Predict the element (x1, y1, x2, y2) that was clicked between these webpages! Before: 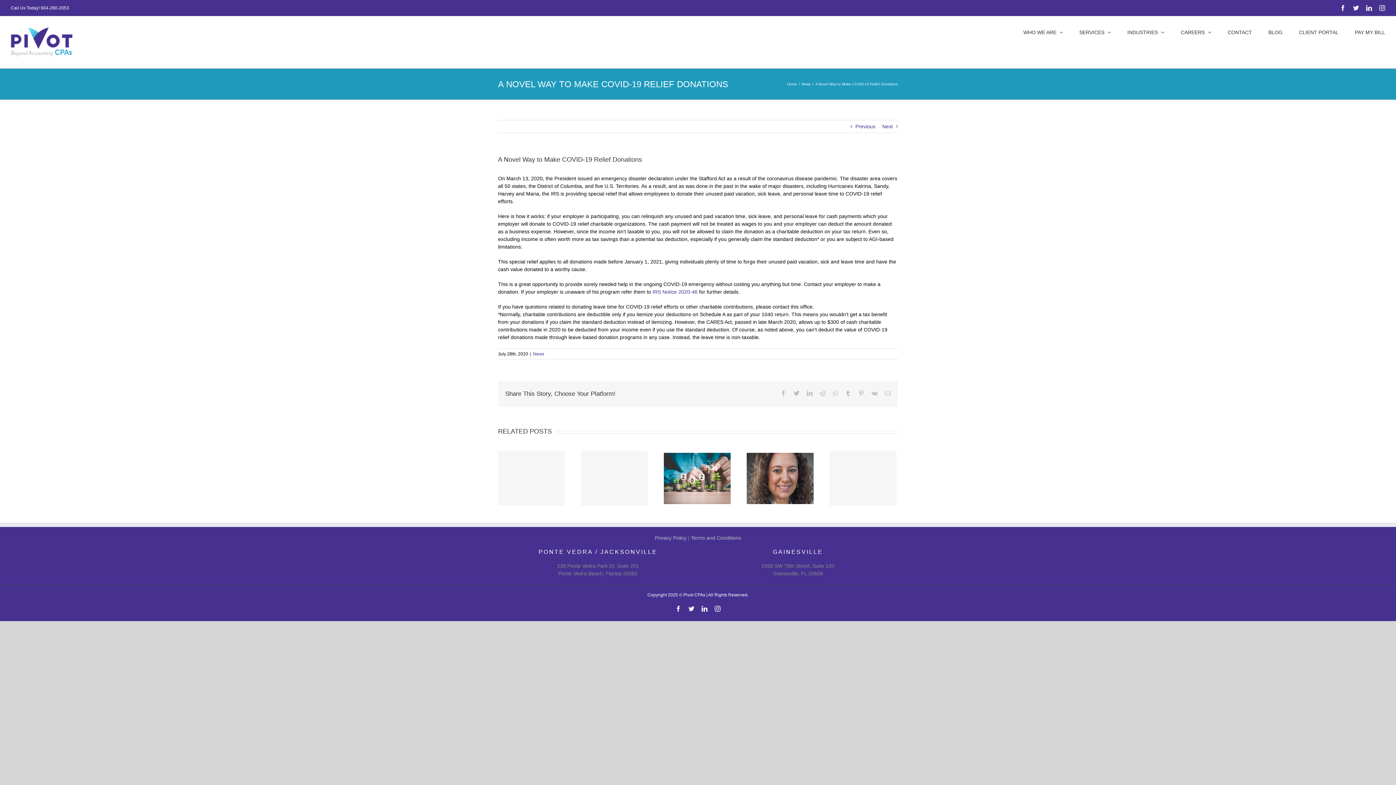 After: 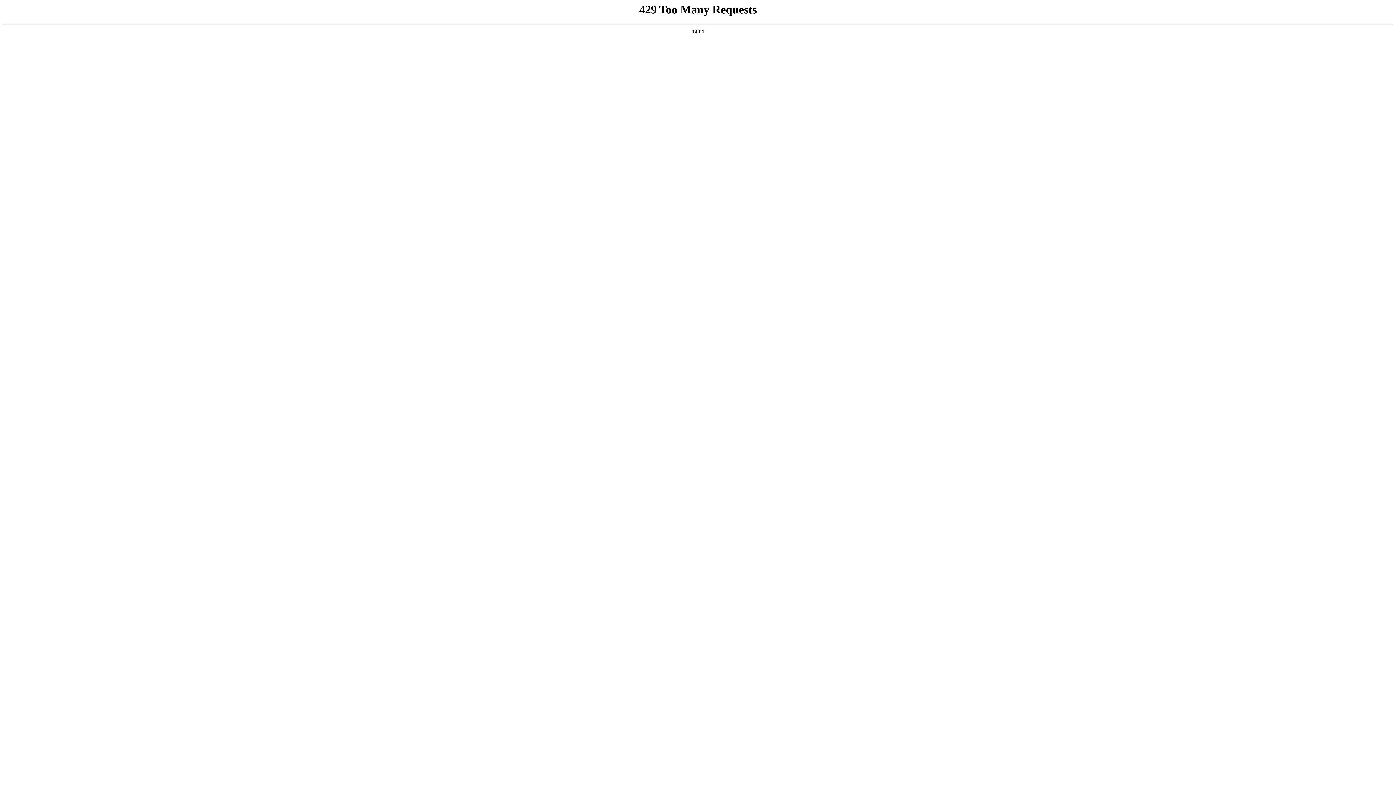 Action: bbox: (1228, 16, 1252, 46) label: CONTACT